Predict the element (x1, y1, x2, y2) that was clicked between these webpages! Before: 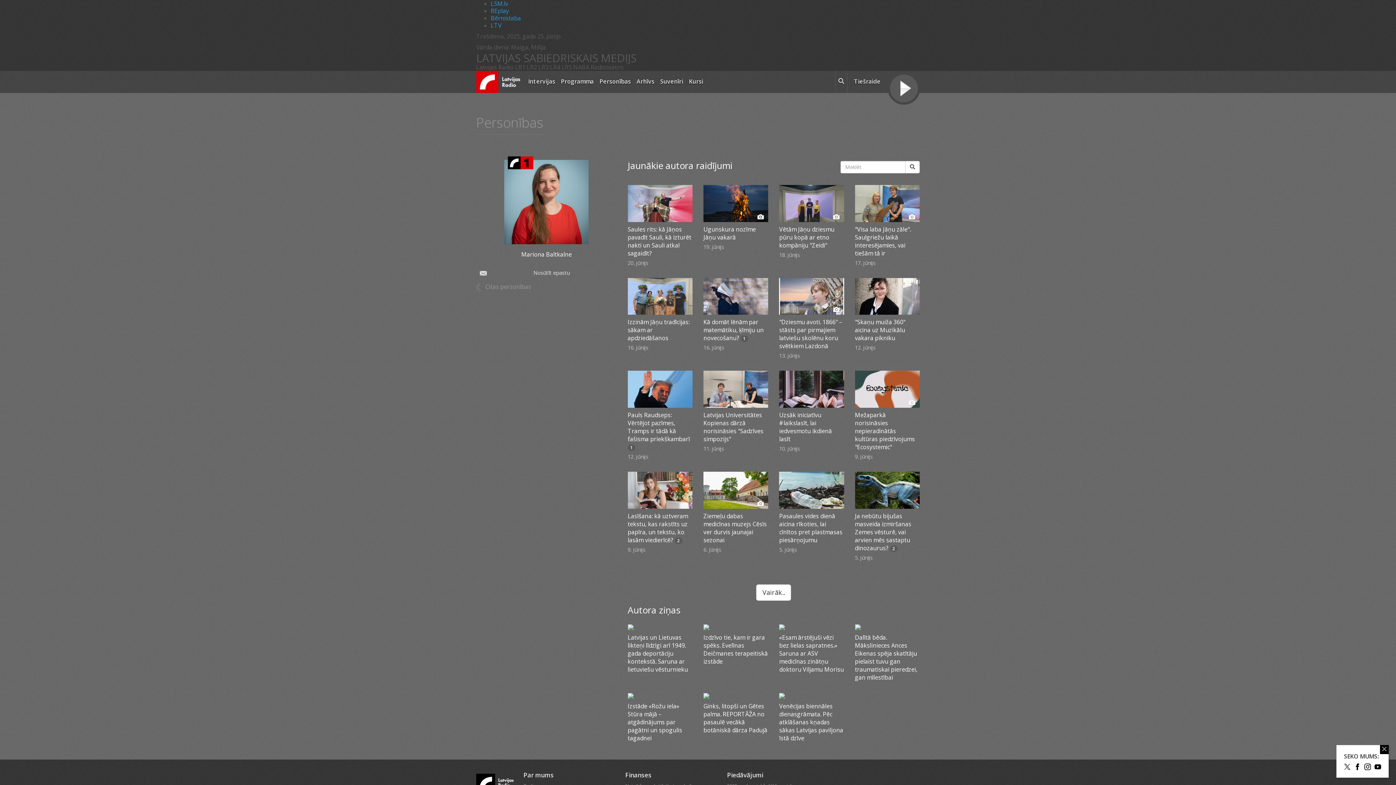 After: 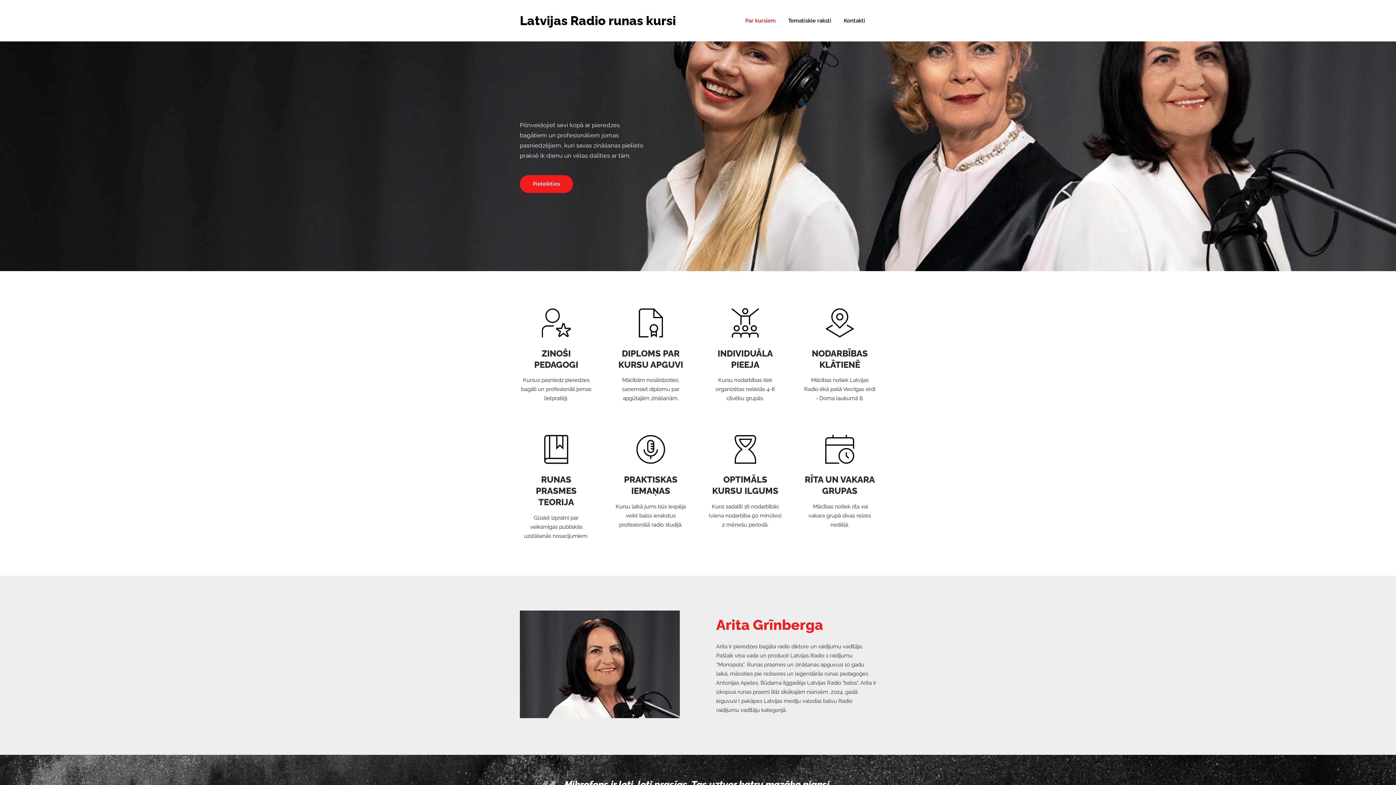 Action: label: Piedāvājumi bbox: (727, 771, 763, 779)